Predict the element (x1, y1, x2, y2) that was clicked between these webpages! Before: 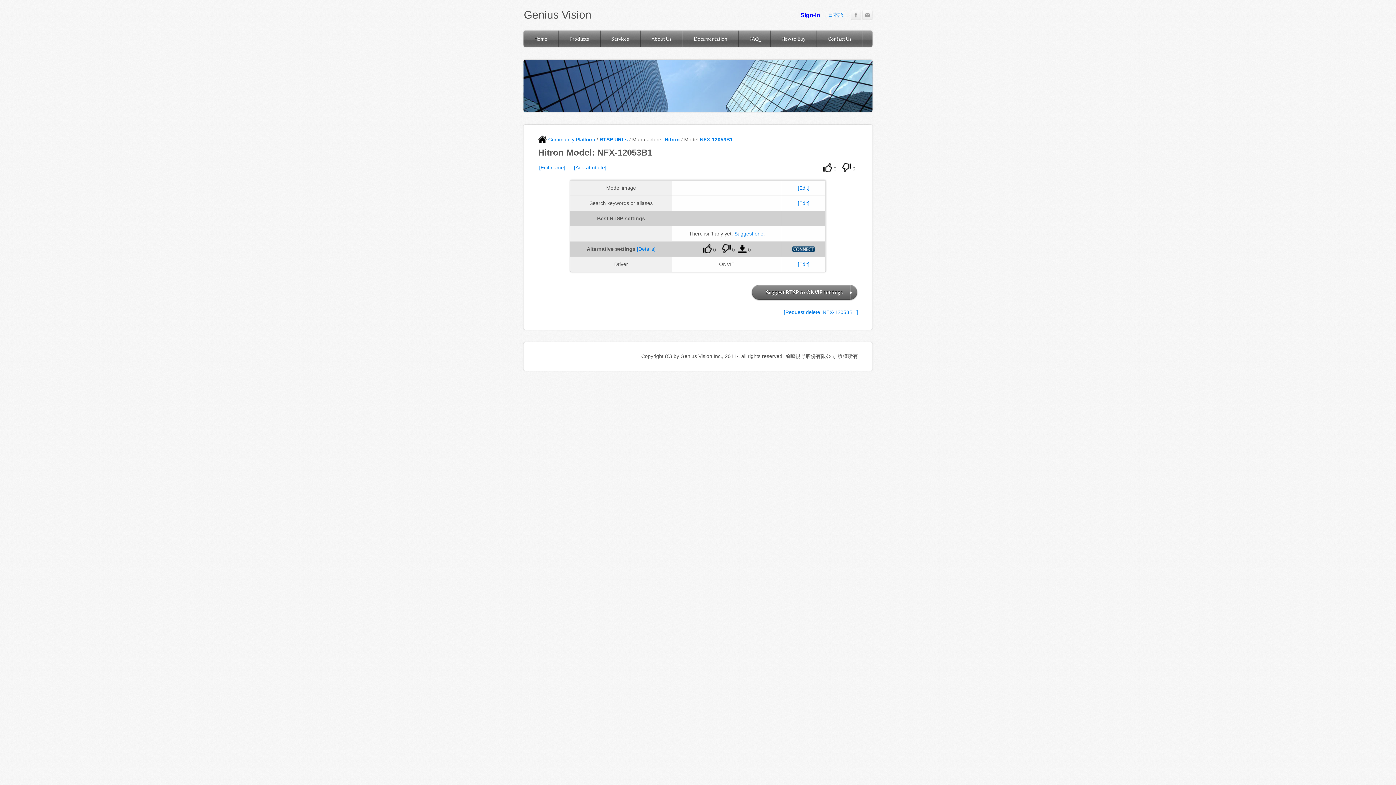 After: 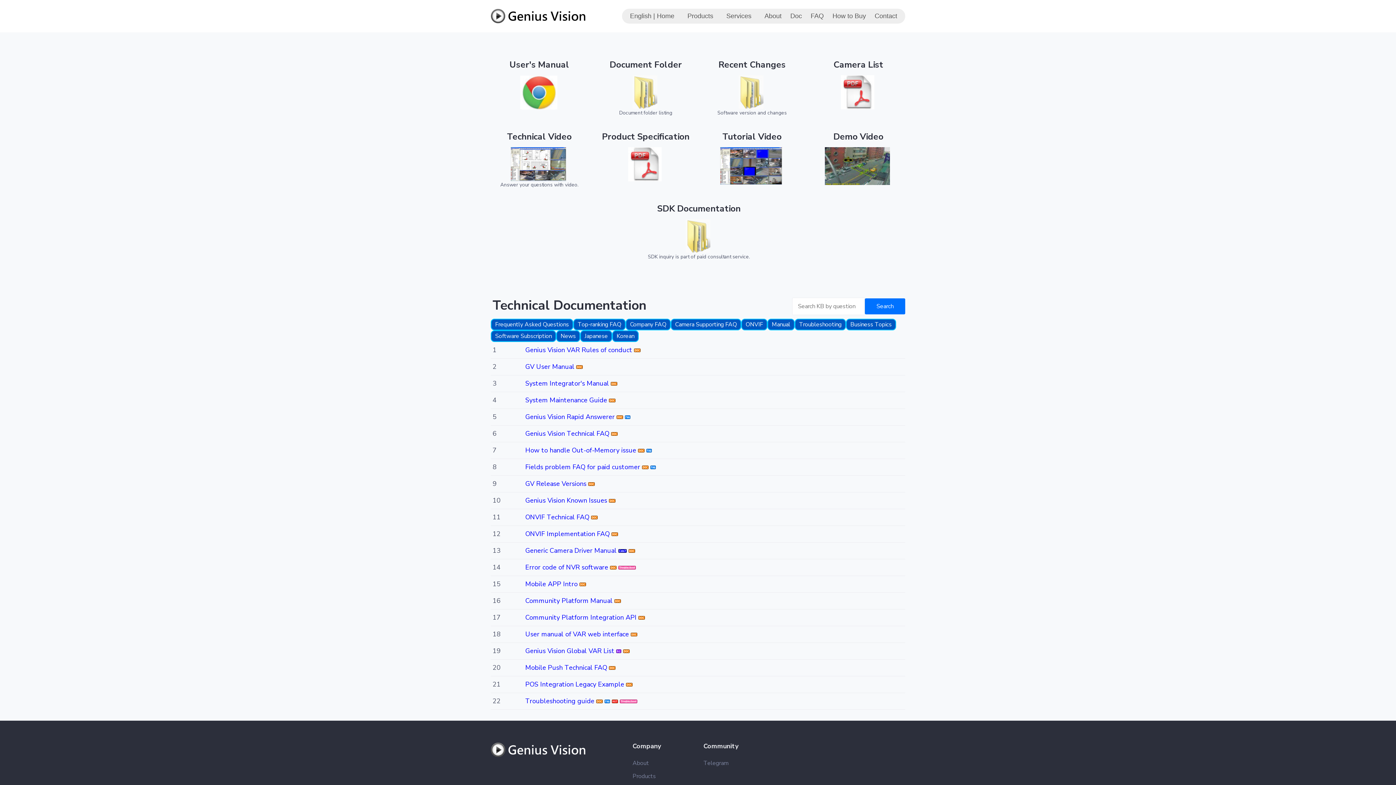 Action: label: Documentation bbox: (683, 30, 738, 46)